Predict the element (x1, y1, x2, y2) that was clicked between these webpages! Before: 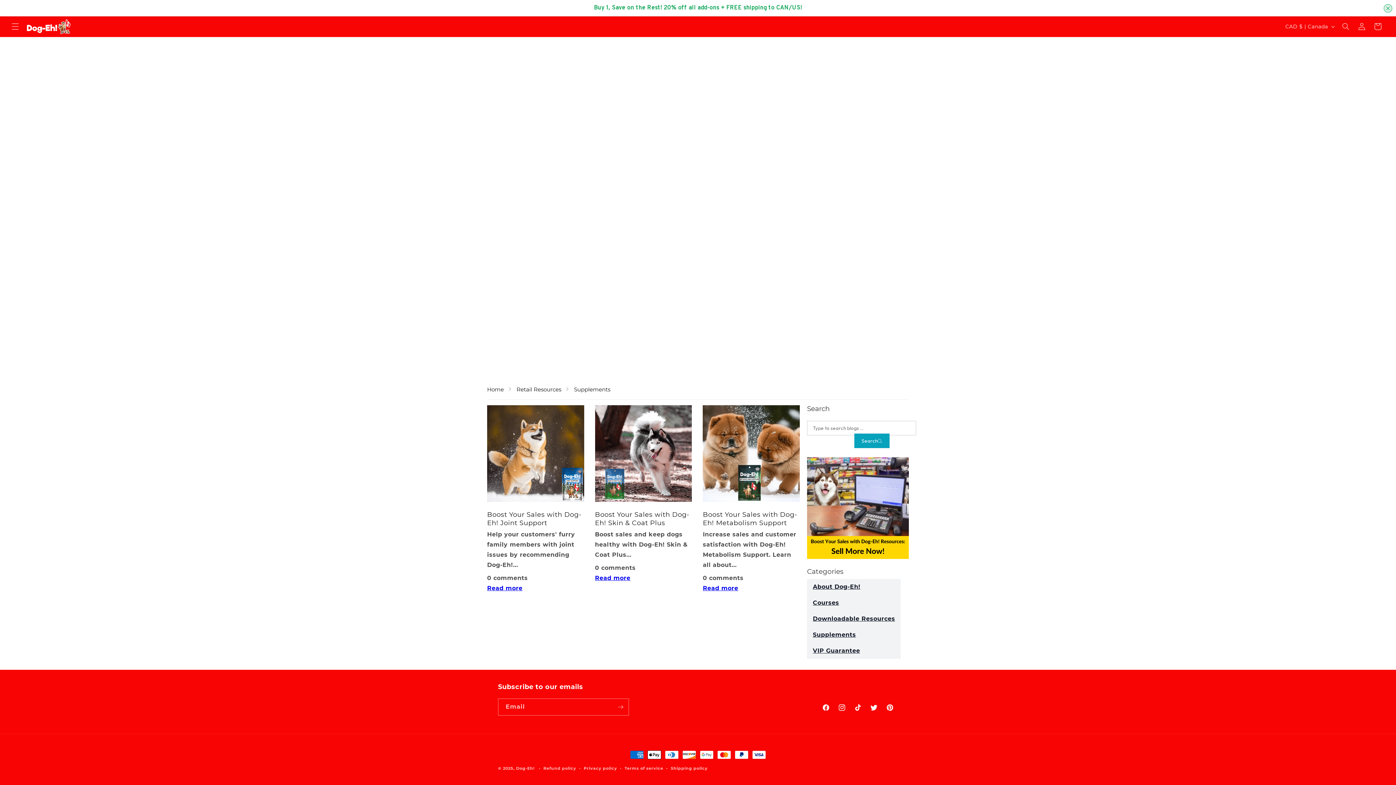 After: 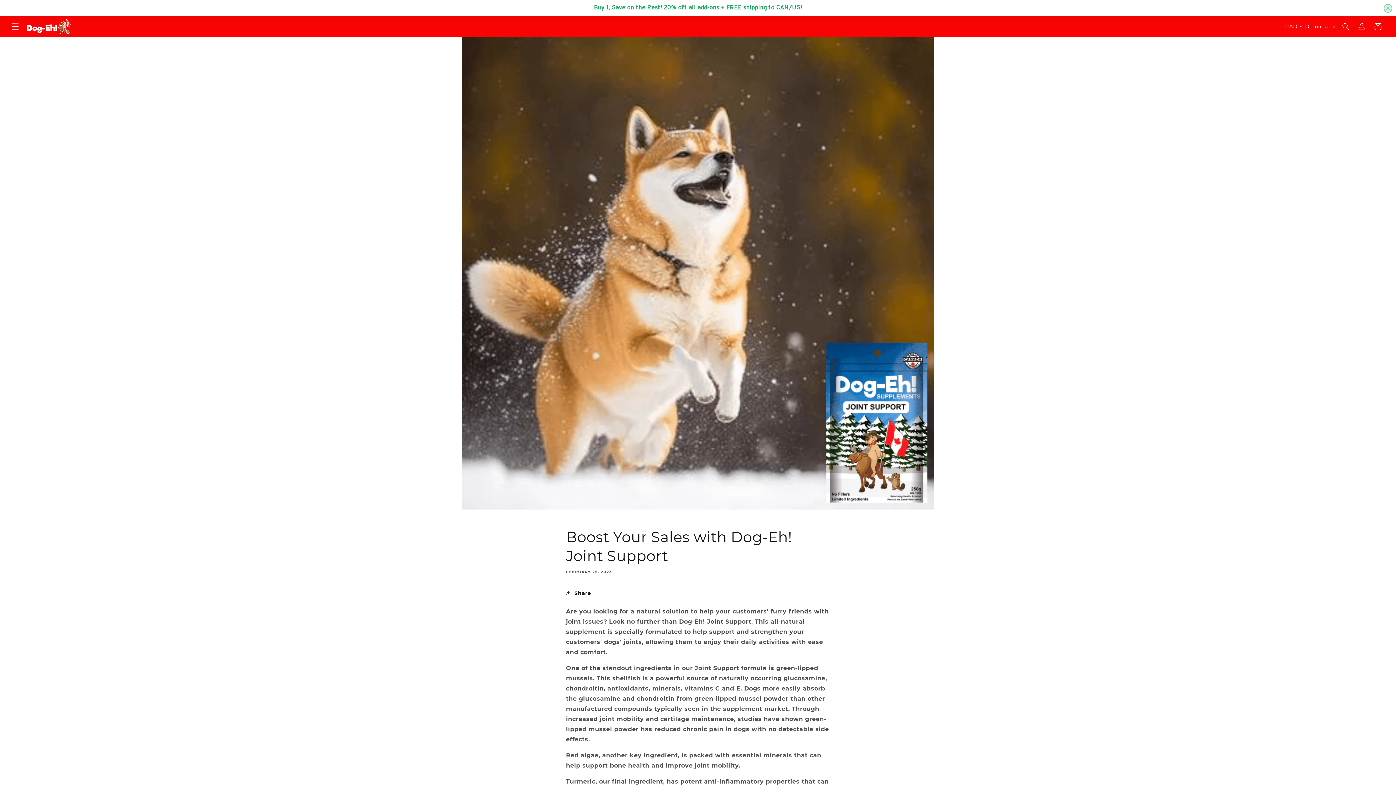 Action: label: Boost Your Sales with Dog-Eh! Joint Support bbox: (487, 511, 584, 529)